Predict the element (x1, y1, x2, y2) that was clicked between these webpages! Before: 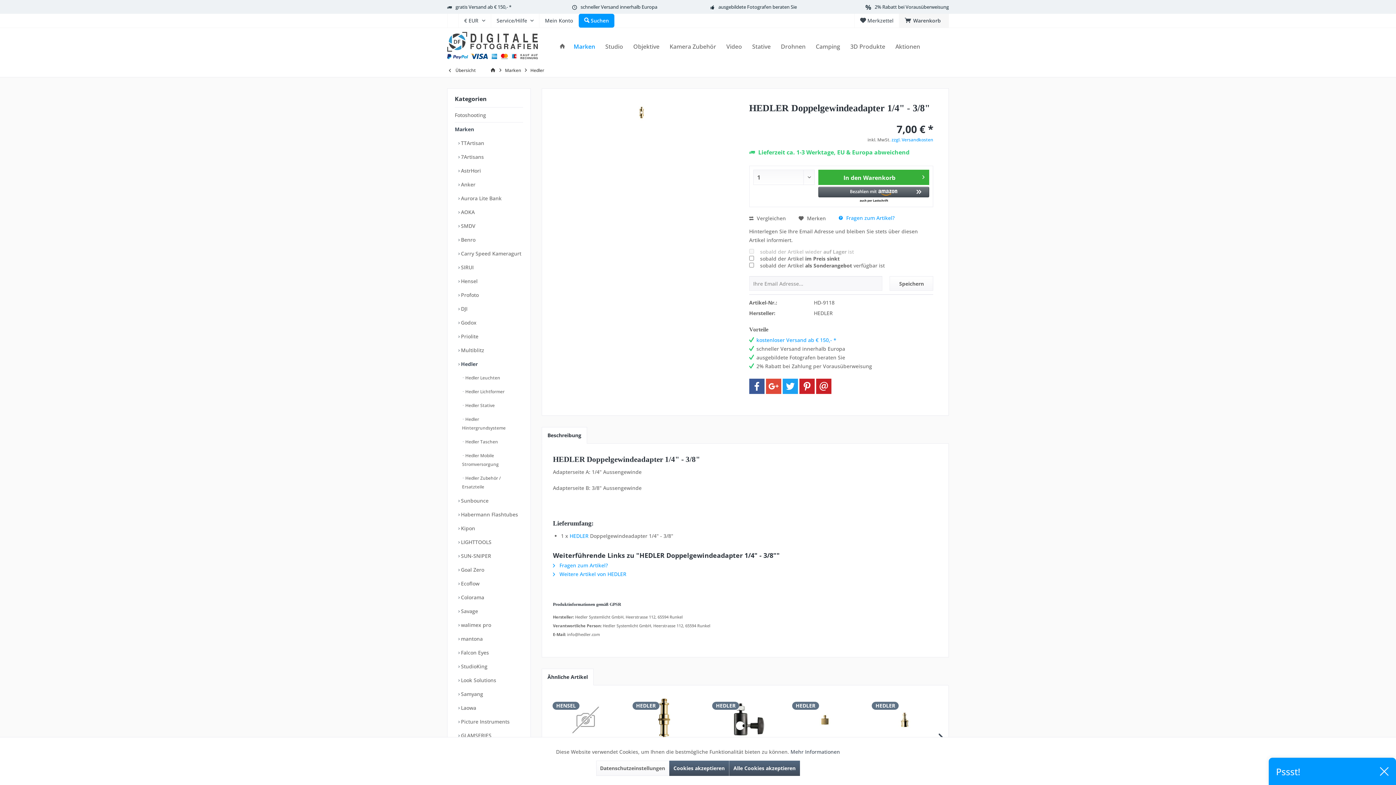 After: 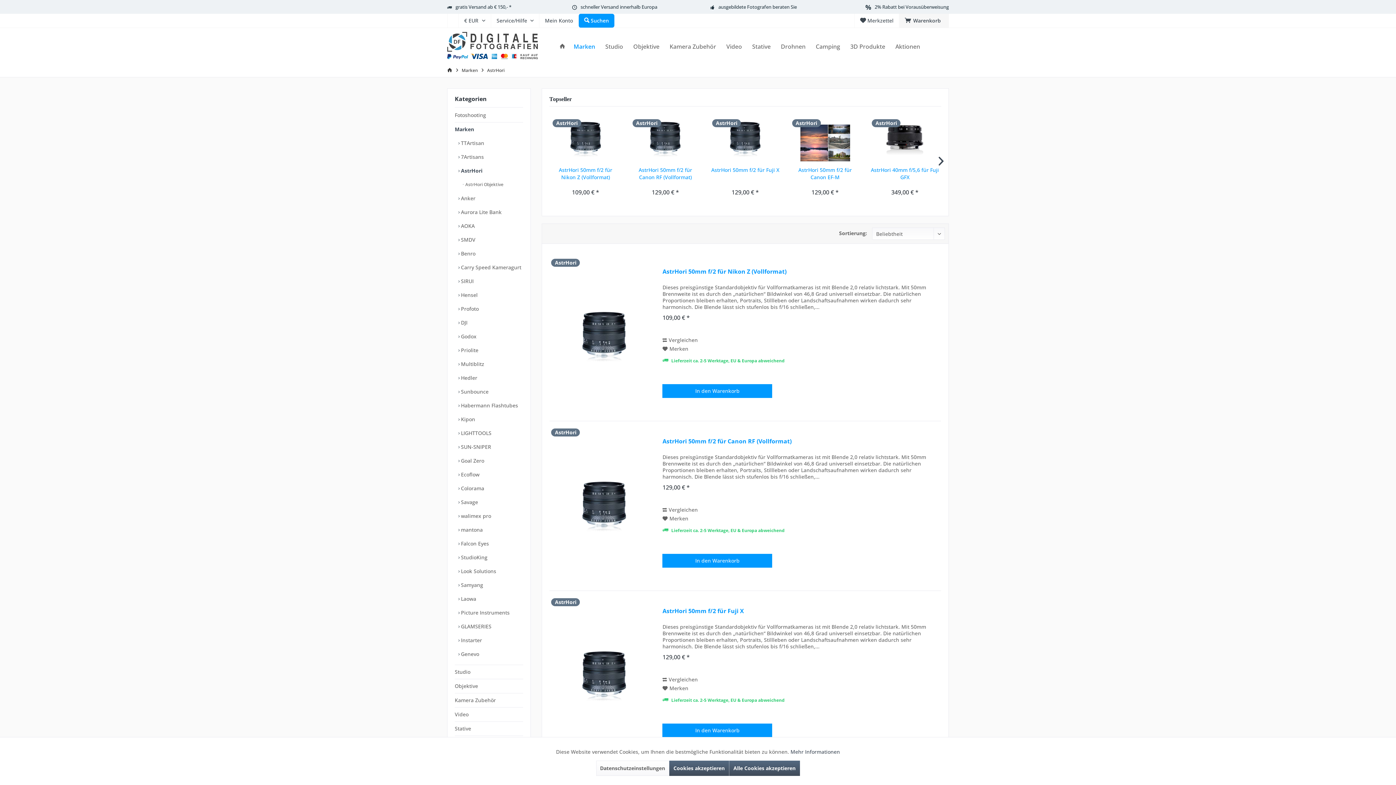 Action: bbox: (458, 164, 523, 177) label:  AstrHori